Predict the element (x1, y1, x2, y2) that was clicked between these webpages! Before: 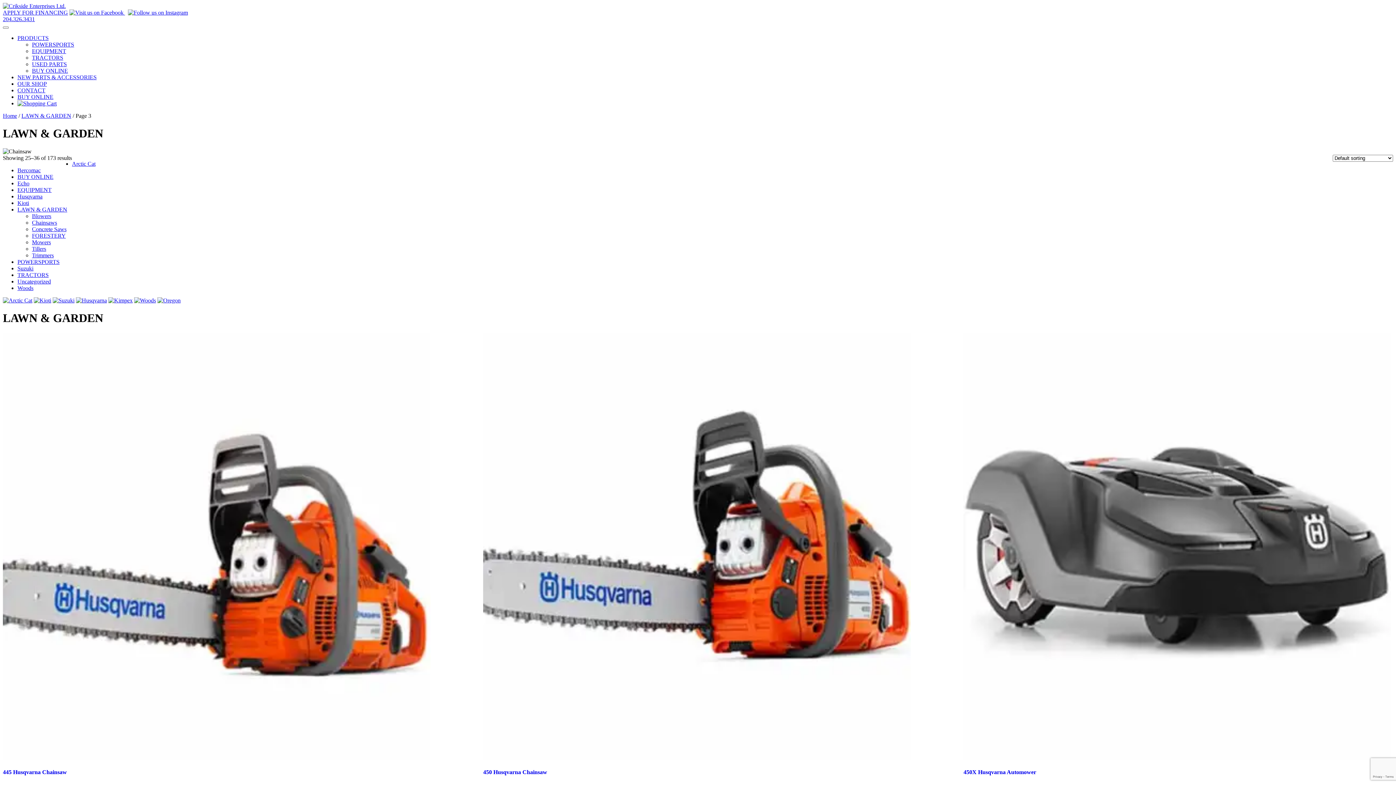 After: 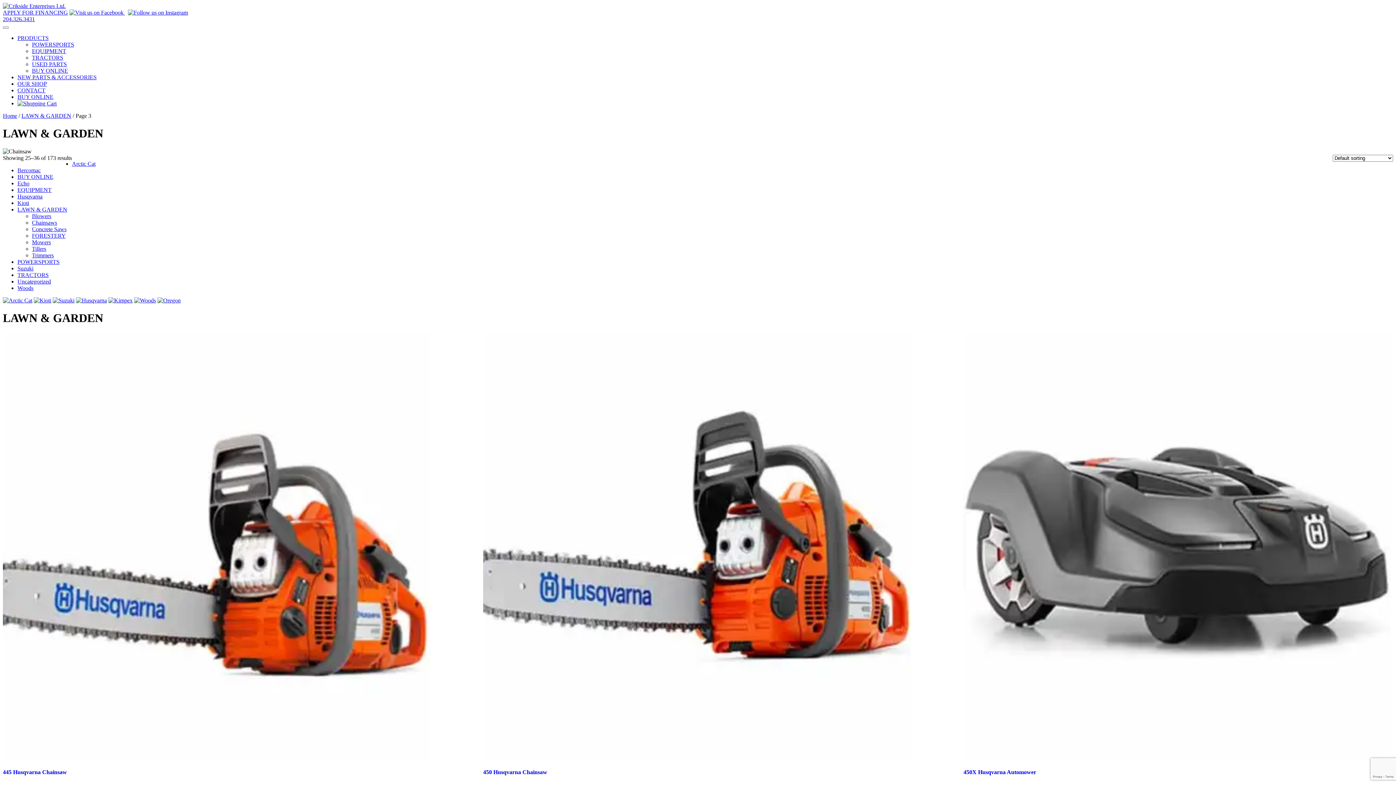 Action: bbox: (17, 34, 48, 41) label: PRODUCTS